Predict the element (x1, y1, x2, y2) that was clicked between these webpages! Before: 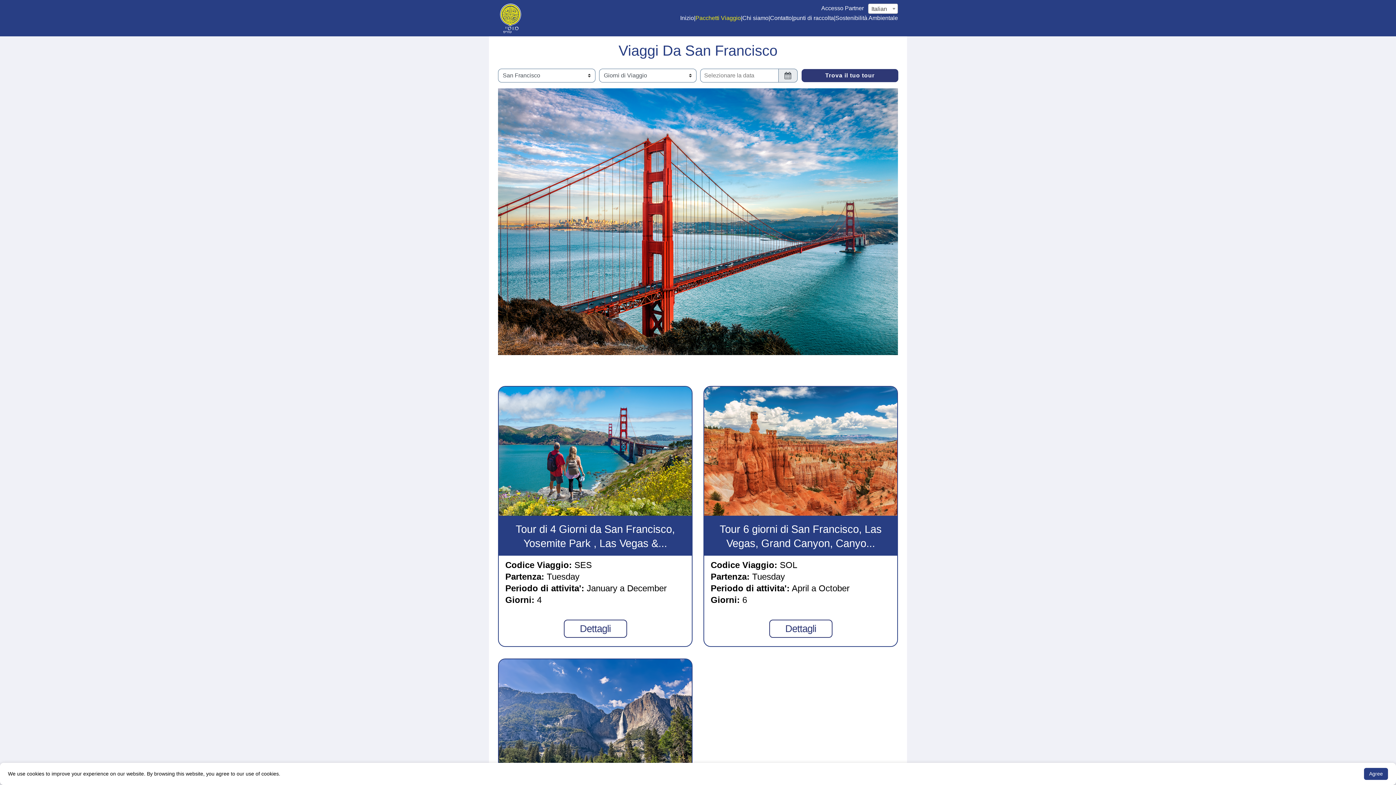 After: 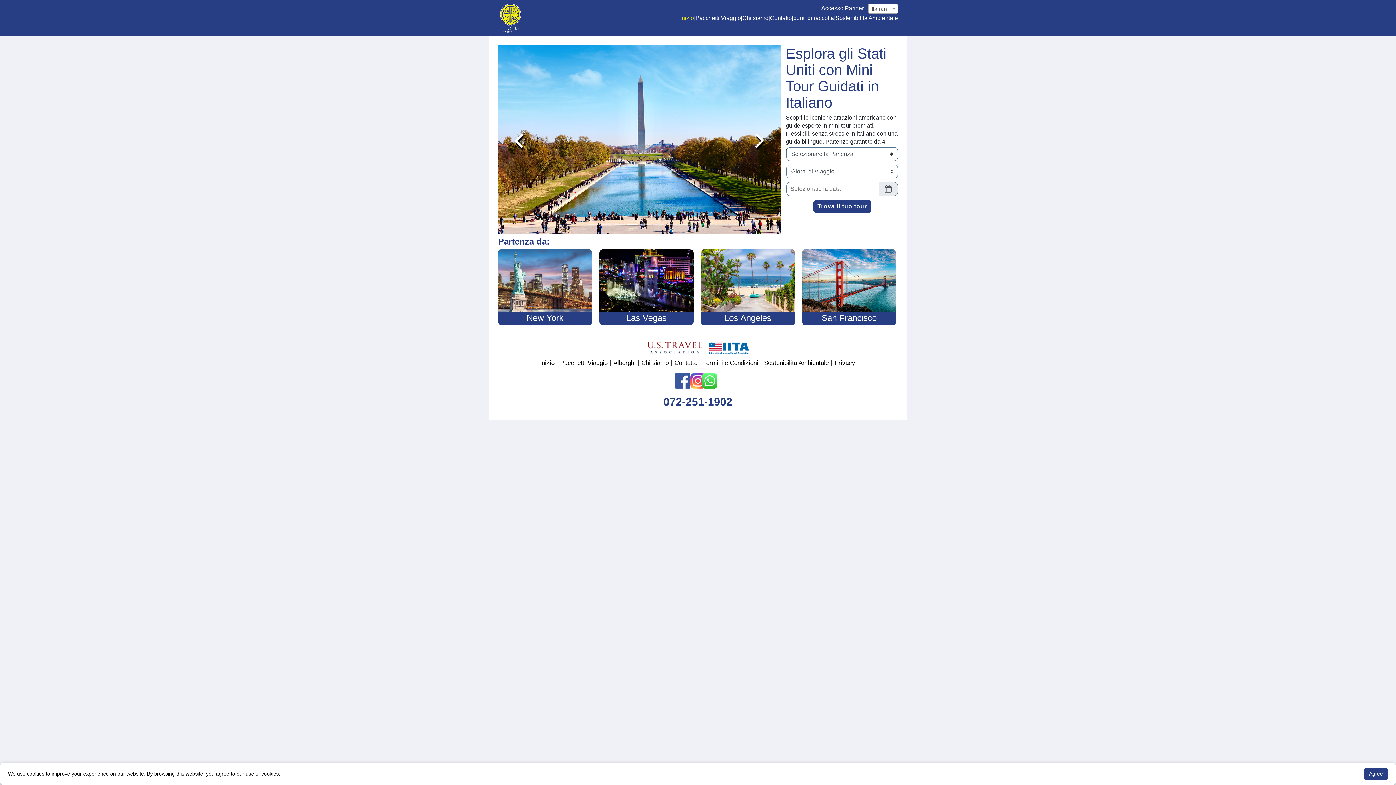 Action: label: Inizio bbox: (680, 13, 694, 22)